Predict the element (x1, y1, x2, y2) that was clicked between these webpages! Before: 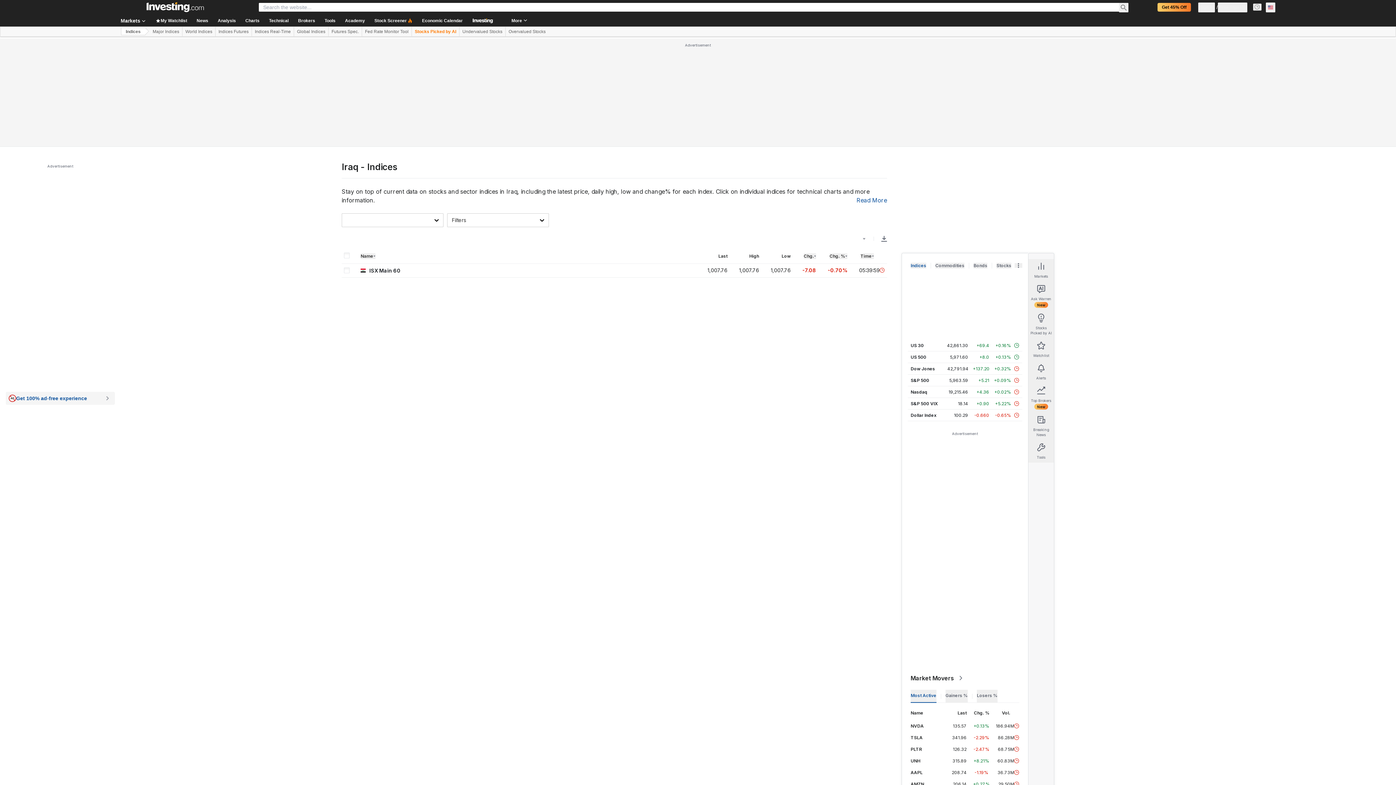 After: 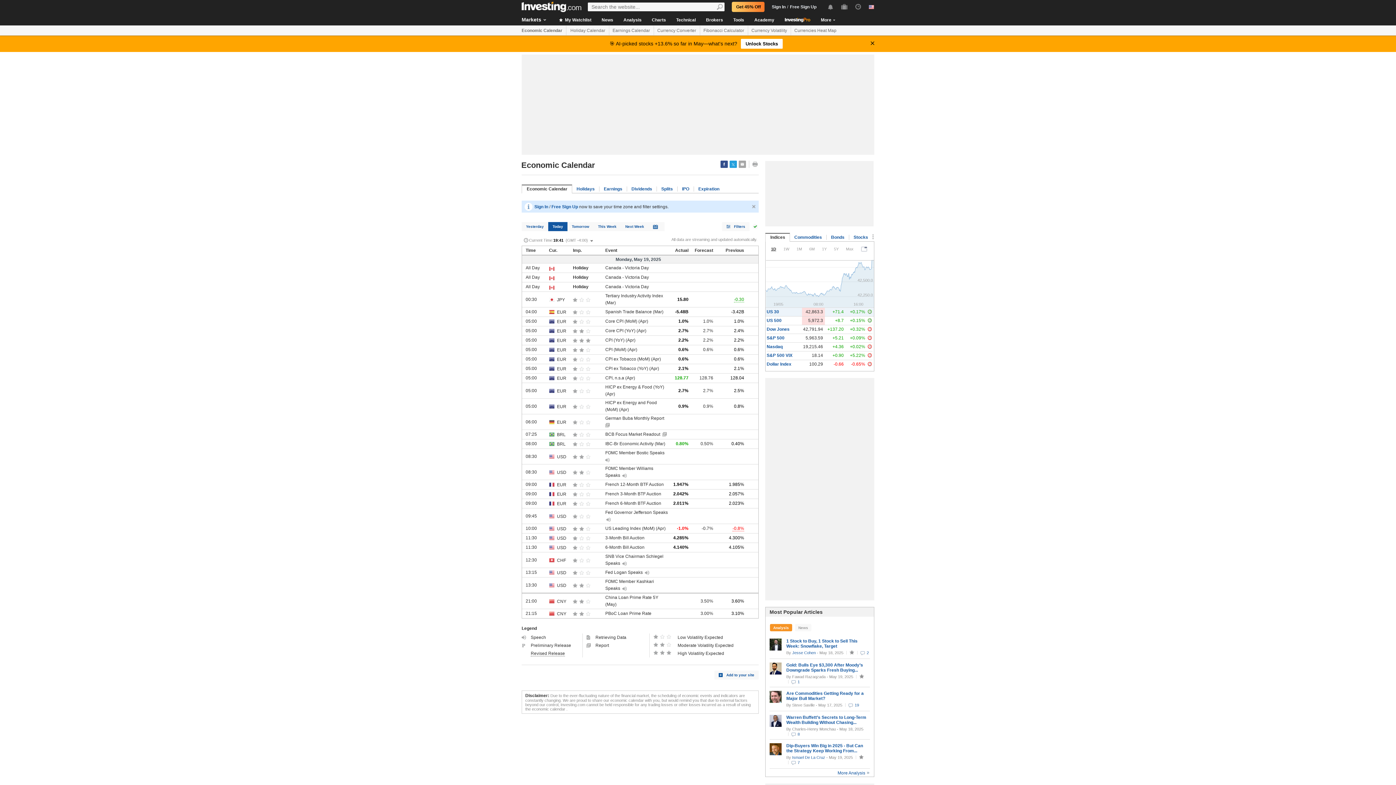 Action: label: Economic Calendar bbox: (417, 14, 467, 26)